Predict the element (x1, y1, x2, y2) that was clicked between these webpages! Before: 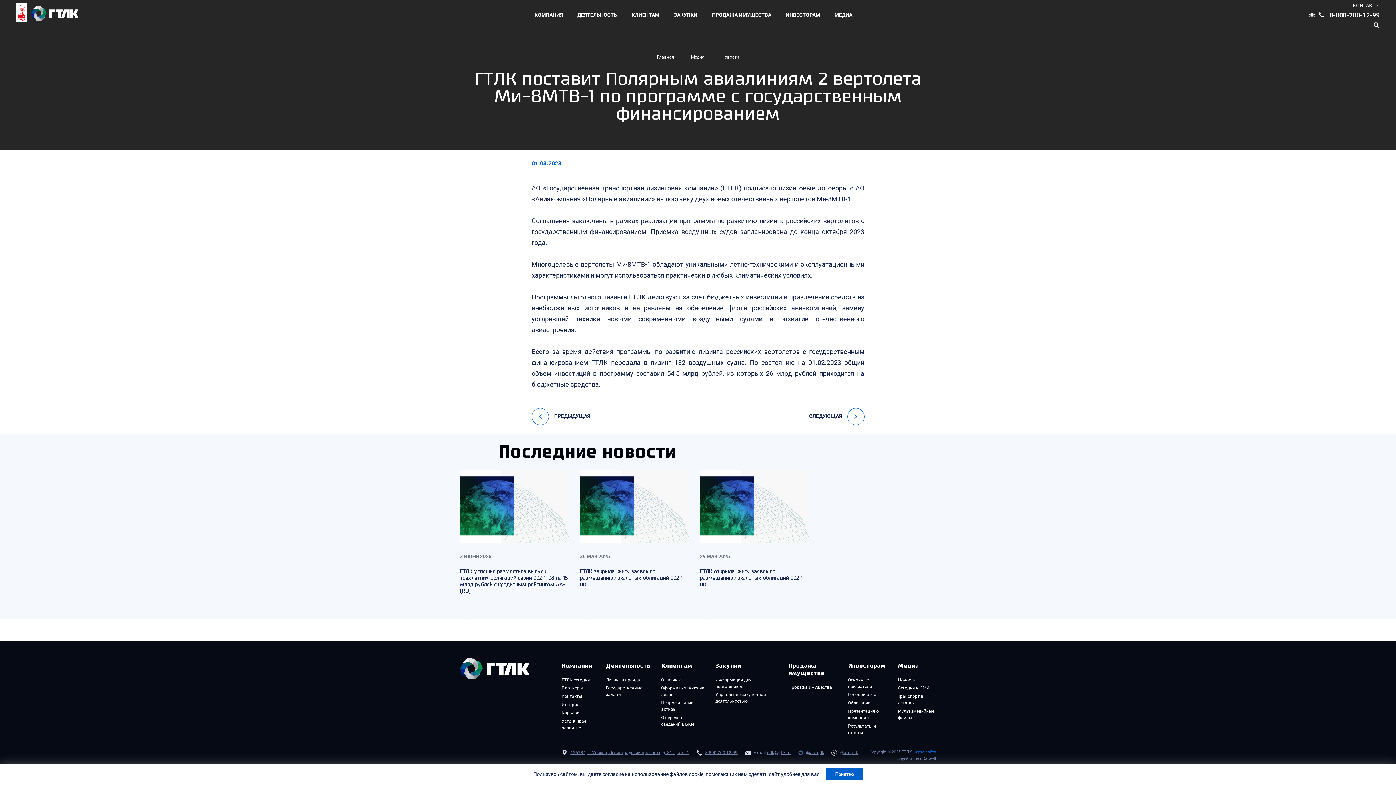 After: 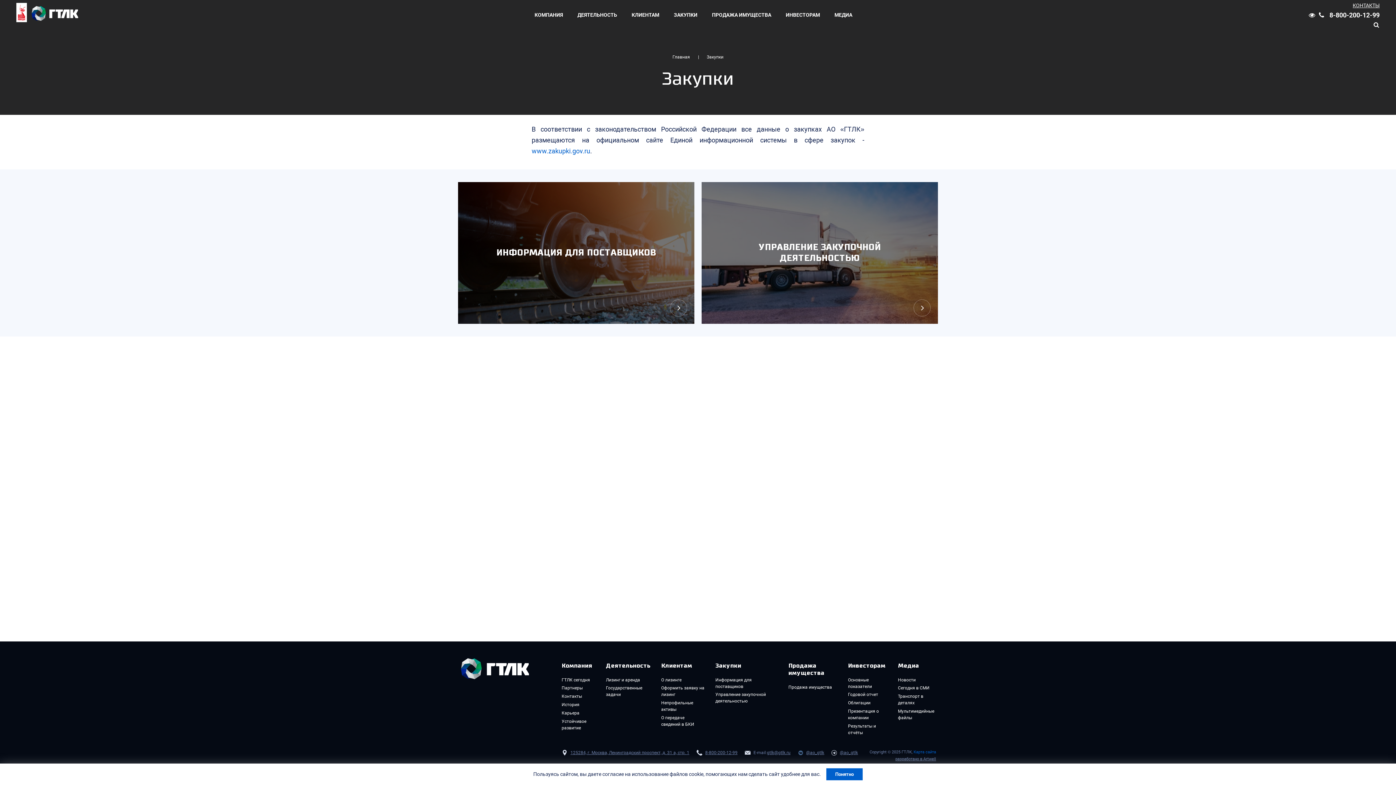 Action: label: ЗАКУПКИ bbox: (666, 1, 704, 28)